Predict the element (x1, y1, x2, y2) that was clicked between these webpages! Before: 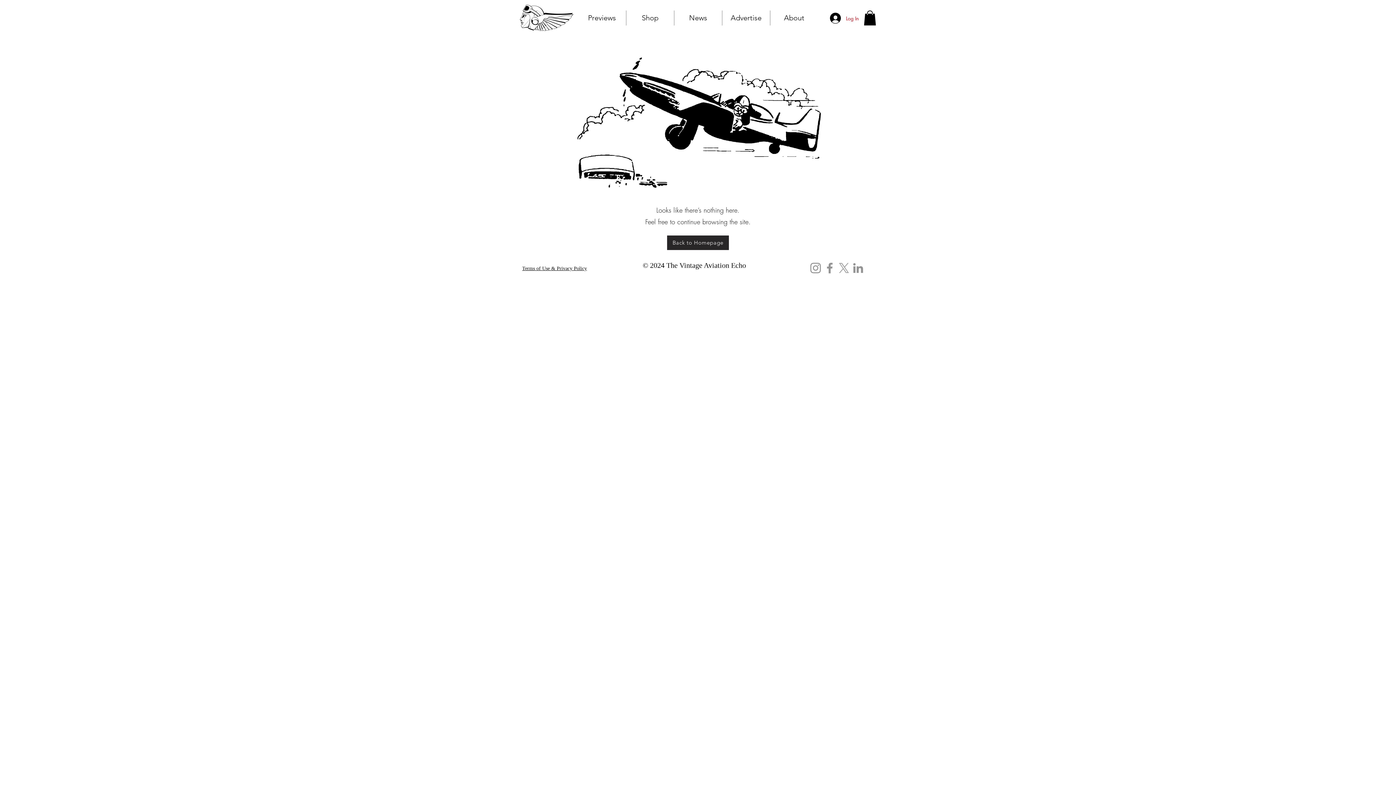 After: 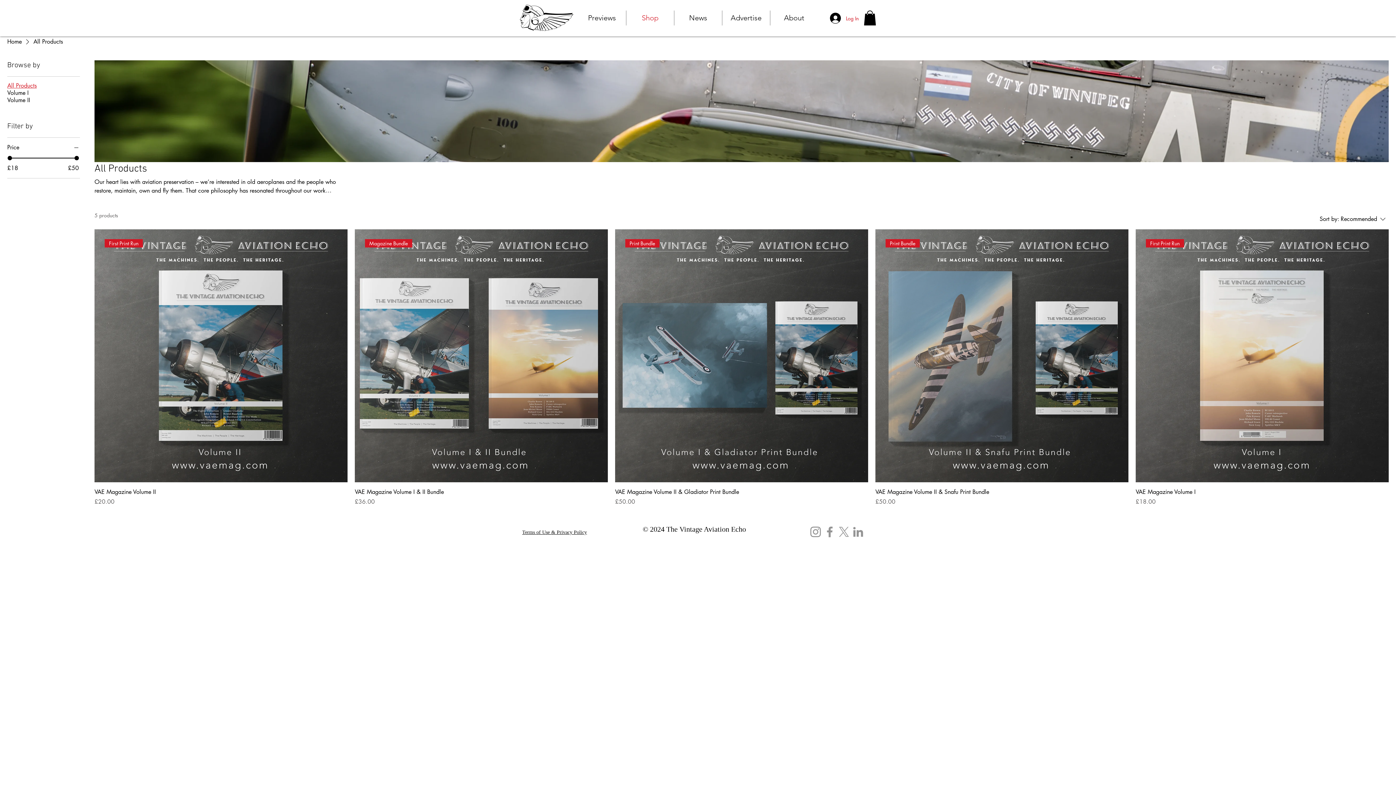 Action: label: Shop bbox: (626, 10, 674, 25)